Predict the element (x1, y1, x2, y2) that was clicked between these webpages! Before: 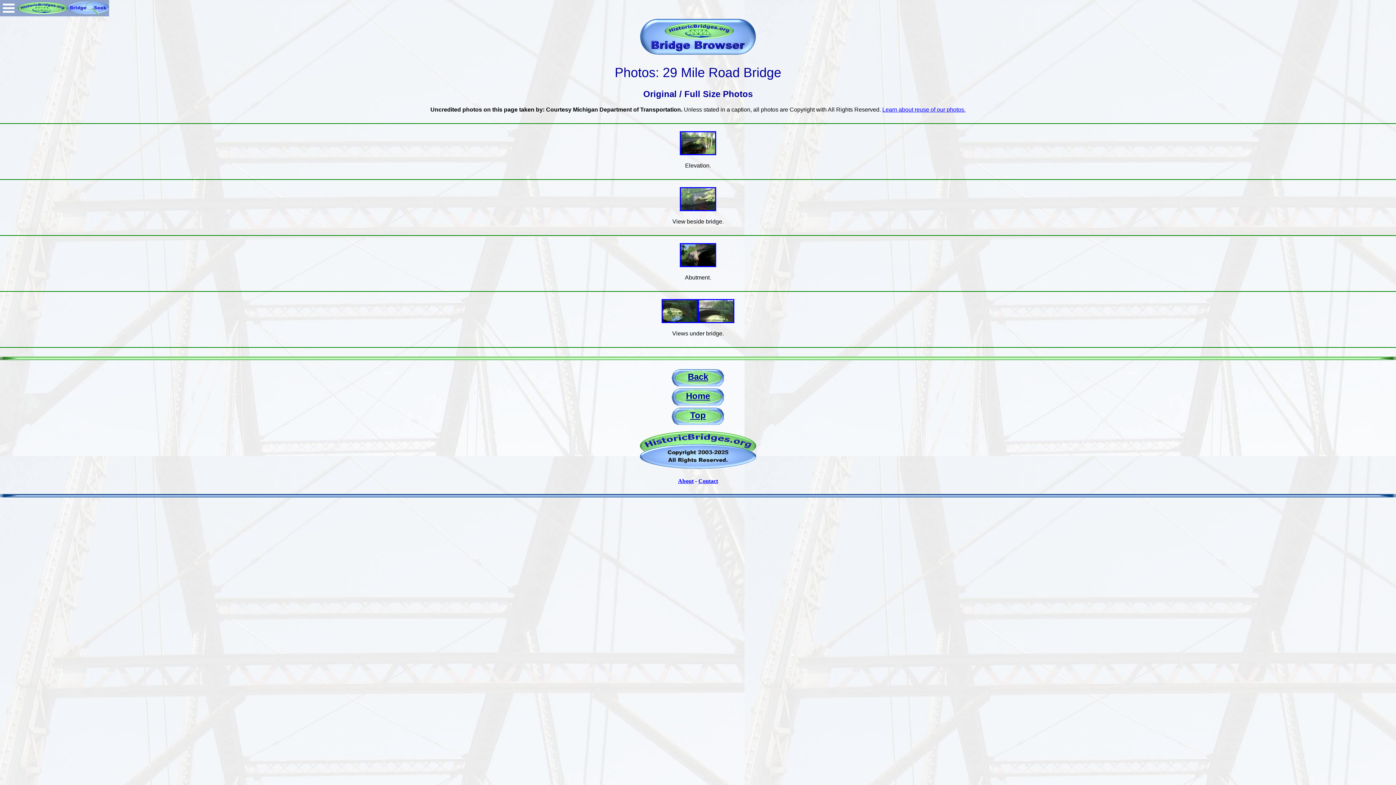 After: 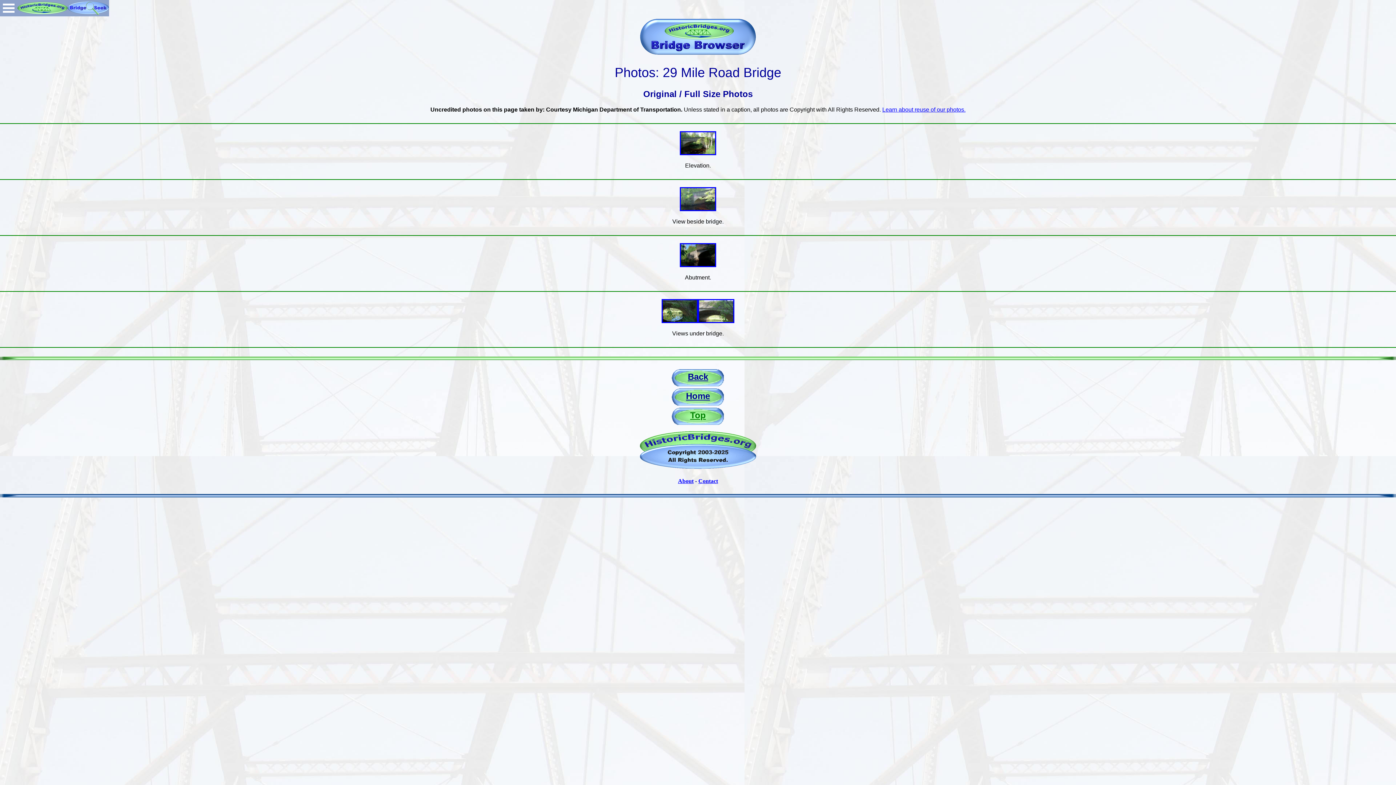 Action: label: Top bbox: (690, 410, 706, 420)